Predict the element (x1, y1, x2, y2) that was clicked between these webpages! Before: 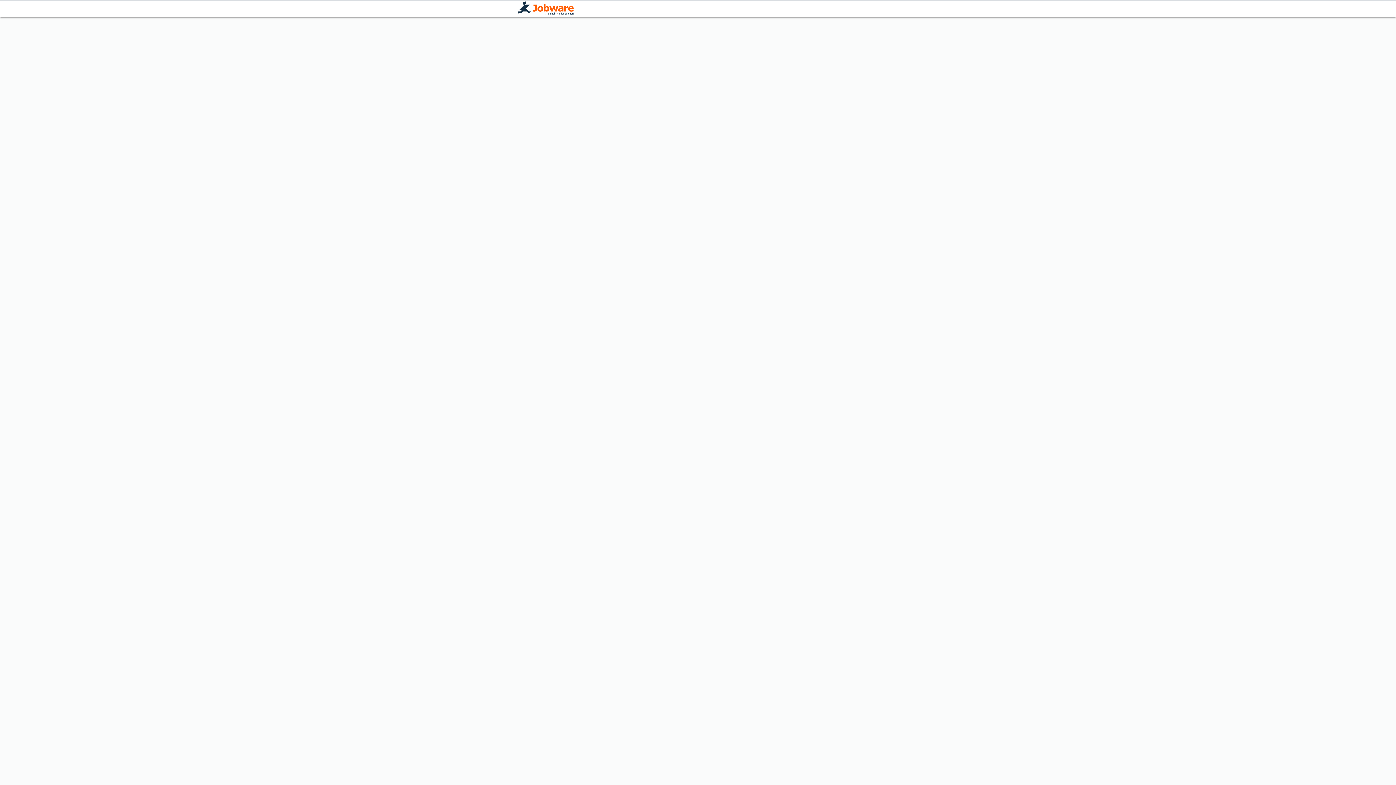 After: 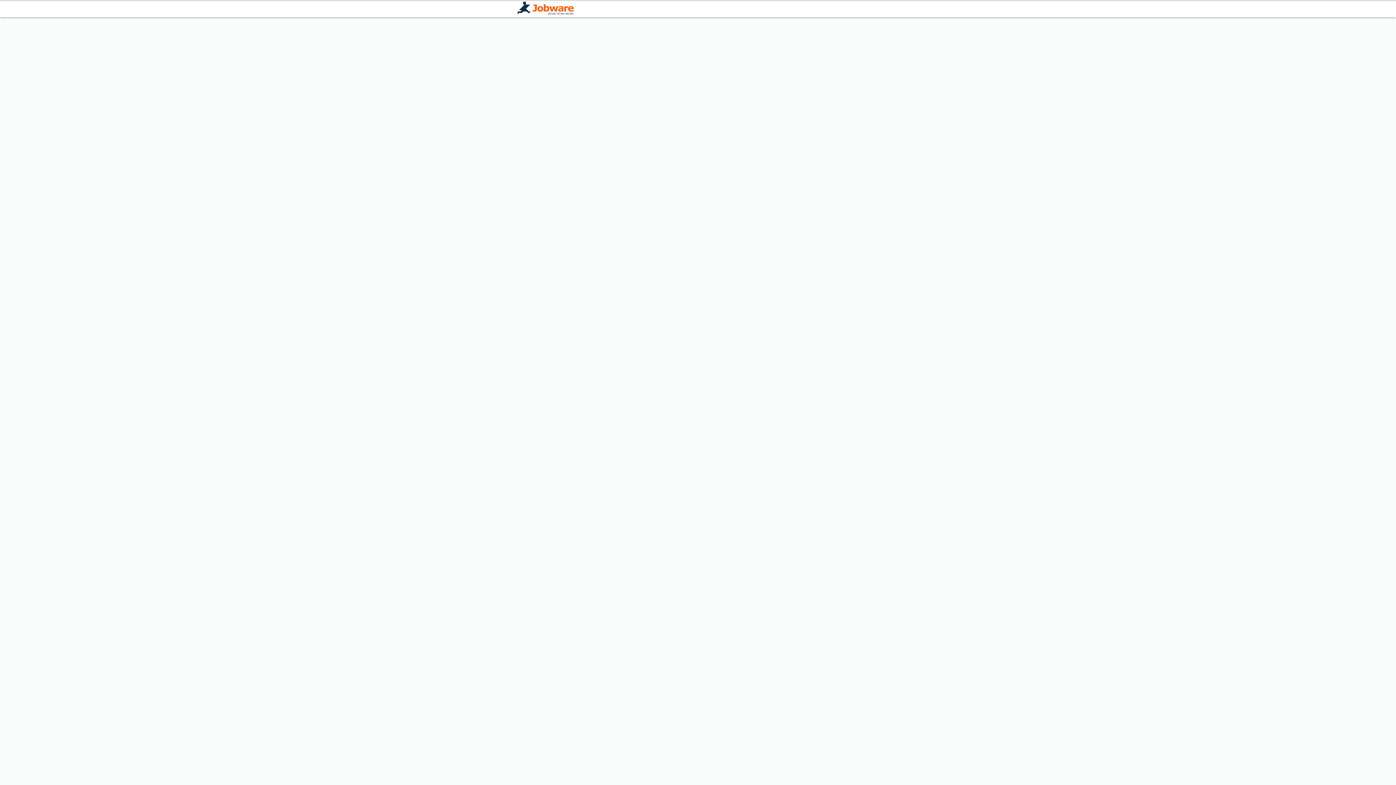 Action: bbox: (517, 1, 573, 16)